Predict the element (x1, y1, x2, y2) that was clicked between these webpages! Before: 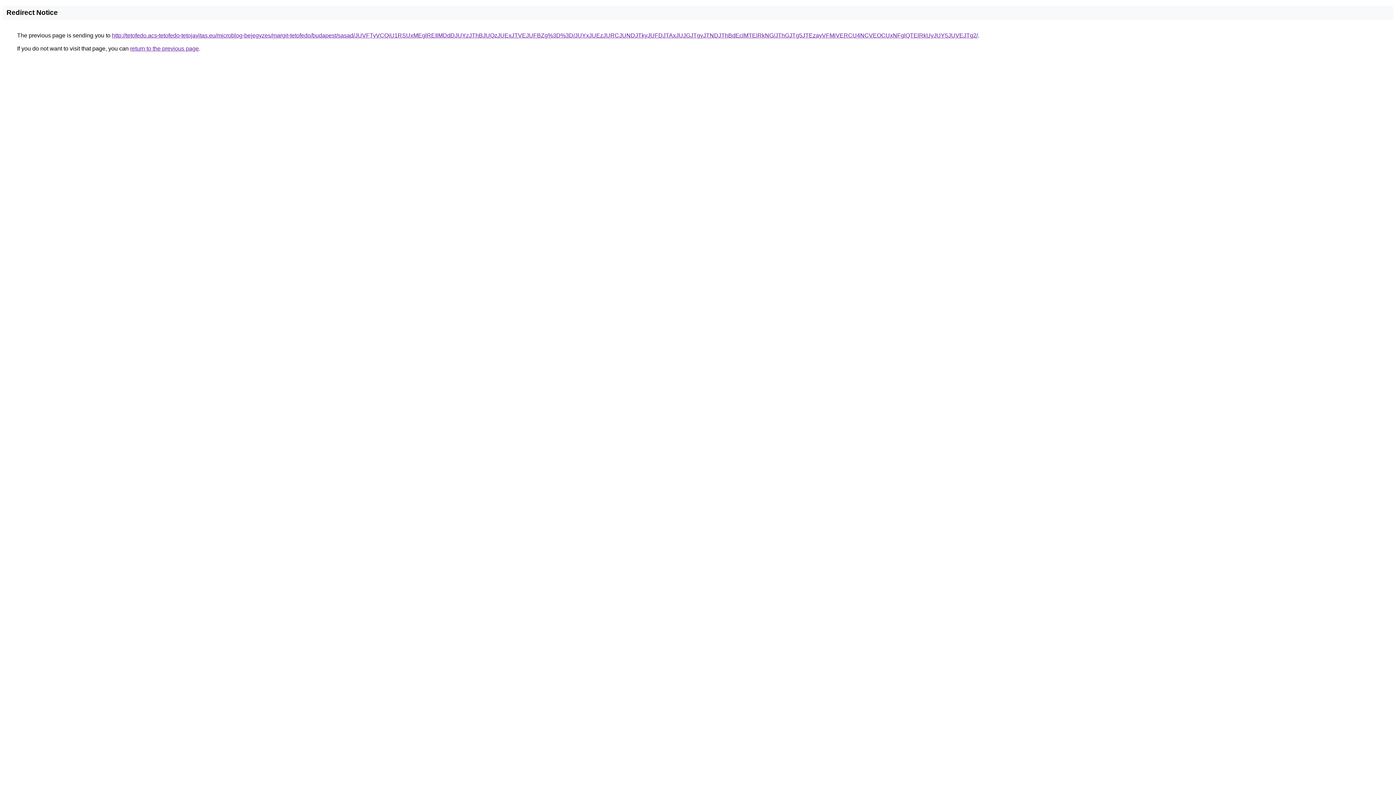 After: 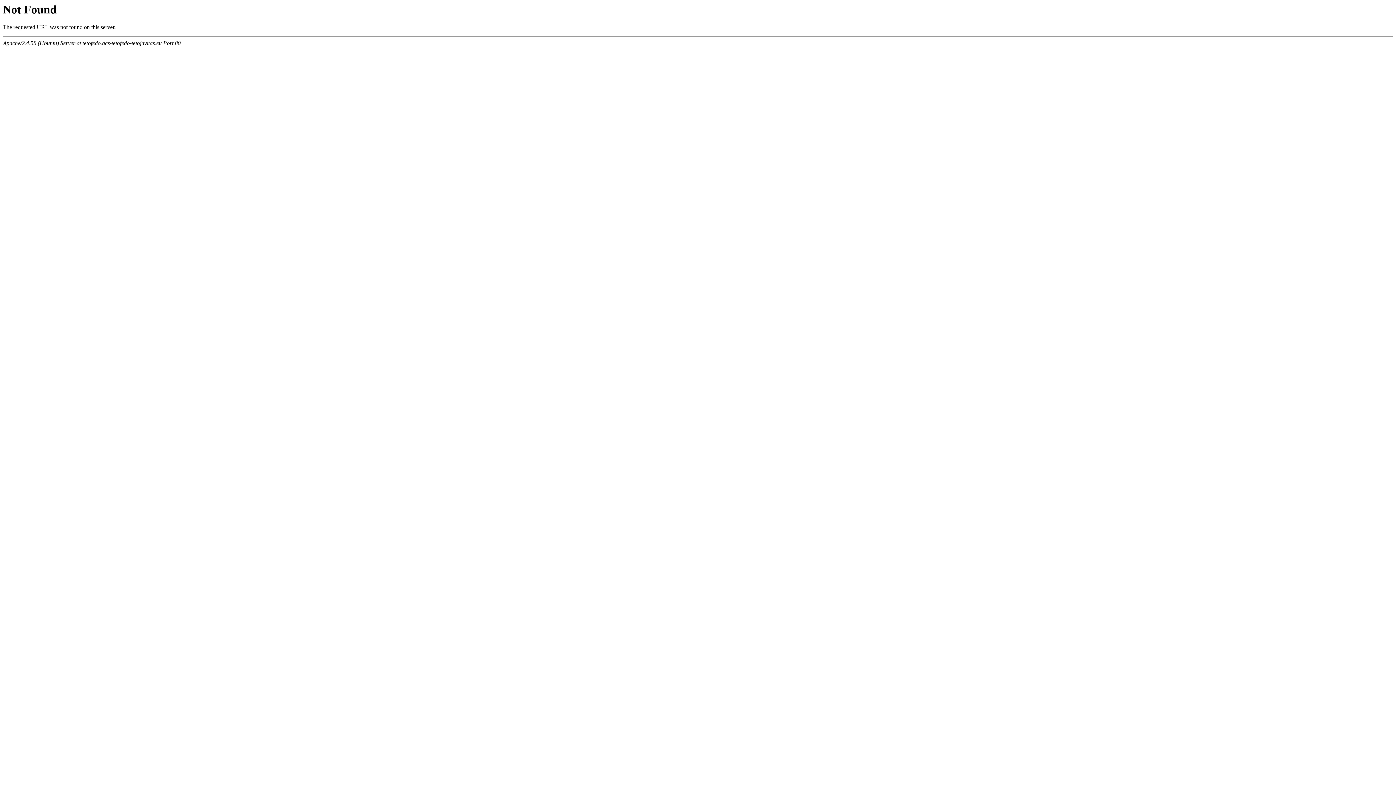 Action: label: http://tetofedo.acs-tetofedo-tetojavitas.eu/microblog-bejegyzes/margit-tetofedo/budapest/sasad/JUVFTyVCQiU1RSUxMEglREIlMDdDJUYzJThBJUQzJUExJTVEJUFBZg%3D%3D/JUYxJUEzJURCJUNDJTkyJUFDJTAxJUJGJTgyJTNDJThBdEclMTElRkNG/JThGJTg5JTEzayVFMiVERCU4NCVEOCUxNFglQTElRkUyJUY5JUVEJTg2/ bbox: (112, 32, 978, 38)